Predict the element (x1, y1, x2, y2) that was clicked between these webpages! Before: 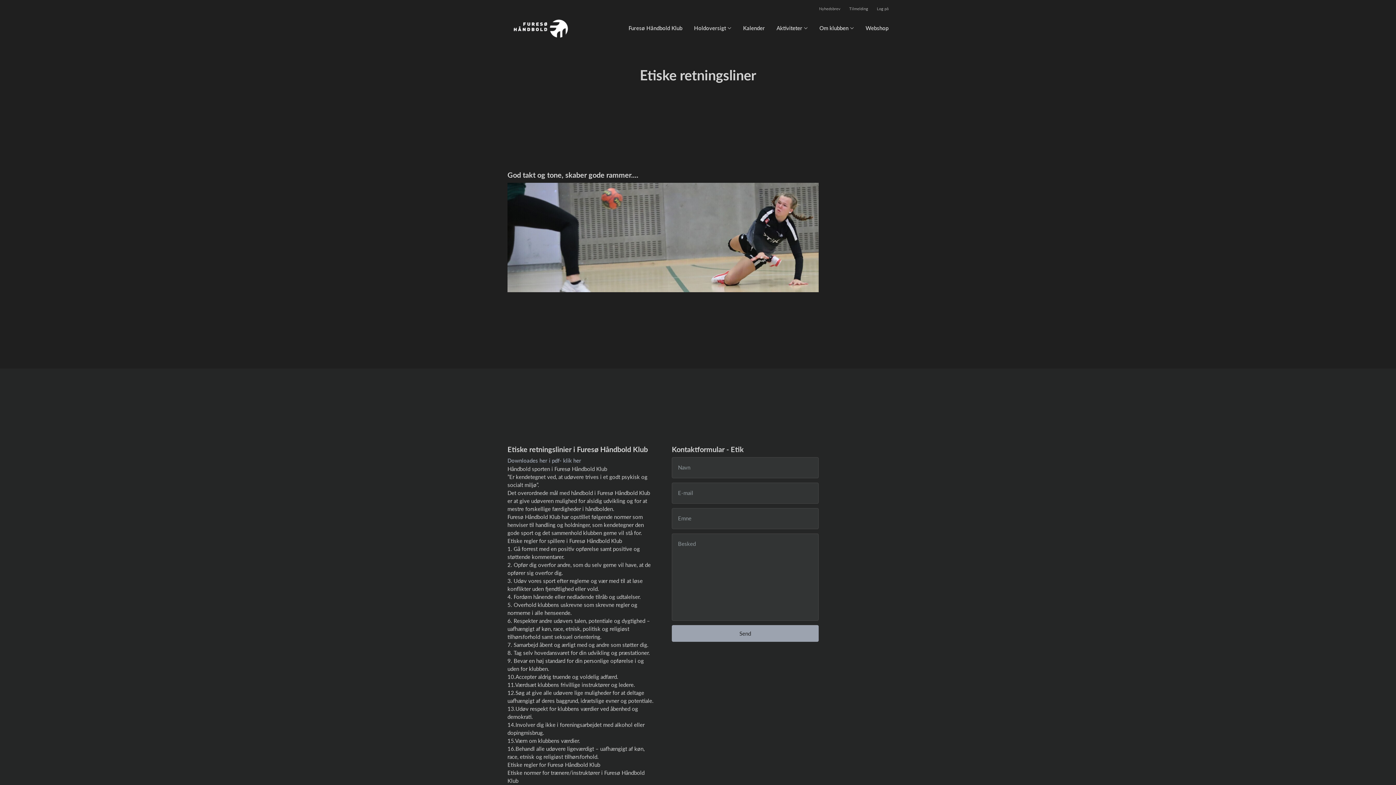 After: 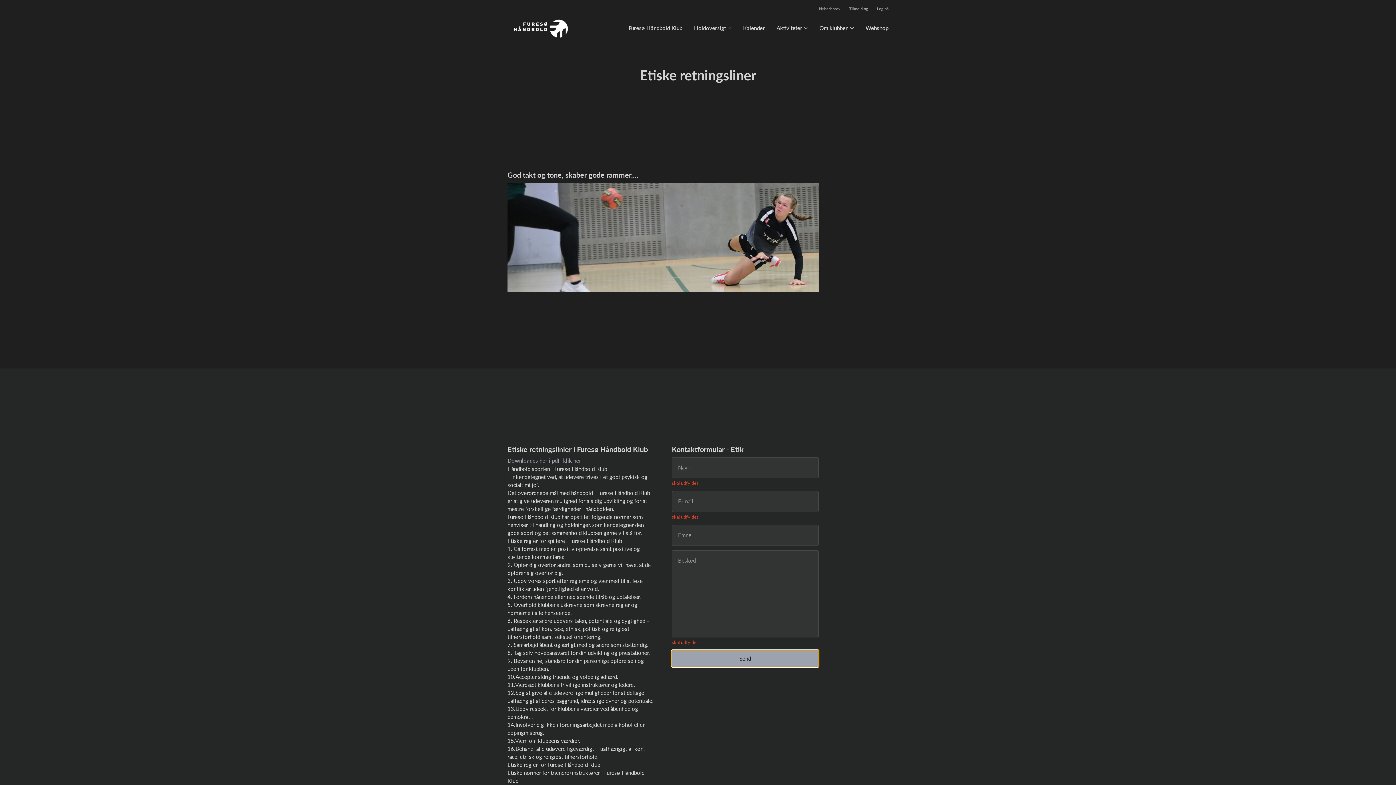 Action: bbox: (672, 625, 818, 642) label: Send